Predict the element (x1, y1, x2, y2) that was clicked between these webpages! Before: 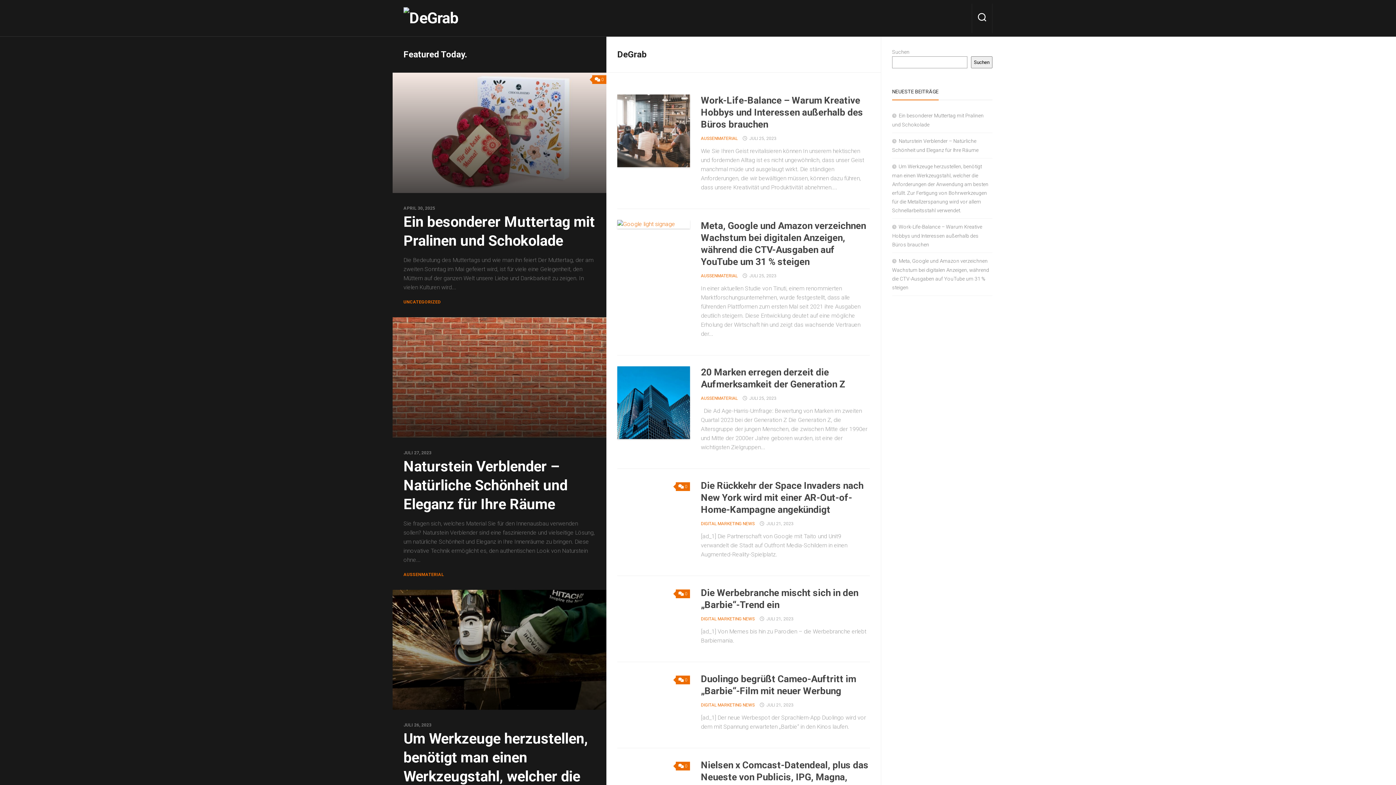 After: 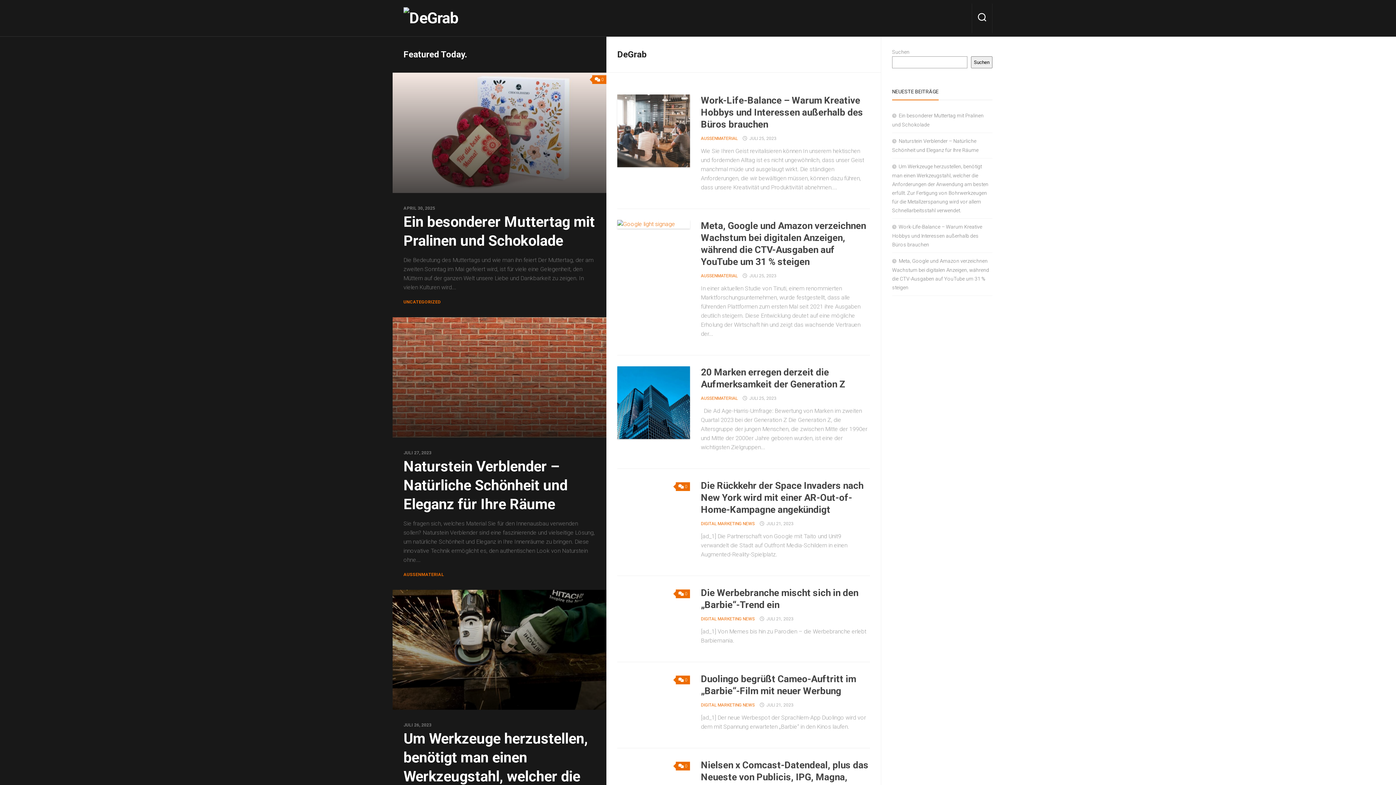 Action: bbox: (403, 3, 458, 32)